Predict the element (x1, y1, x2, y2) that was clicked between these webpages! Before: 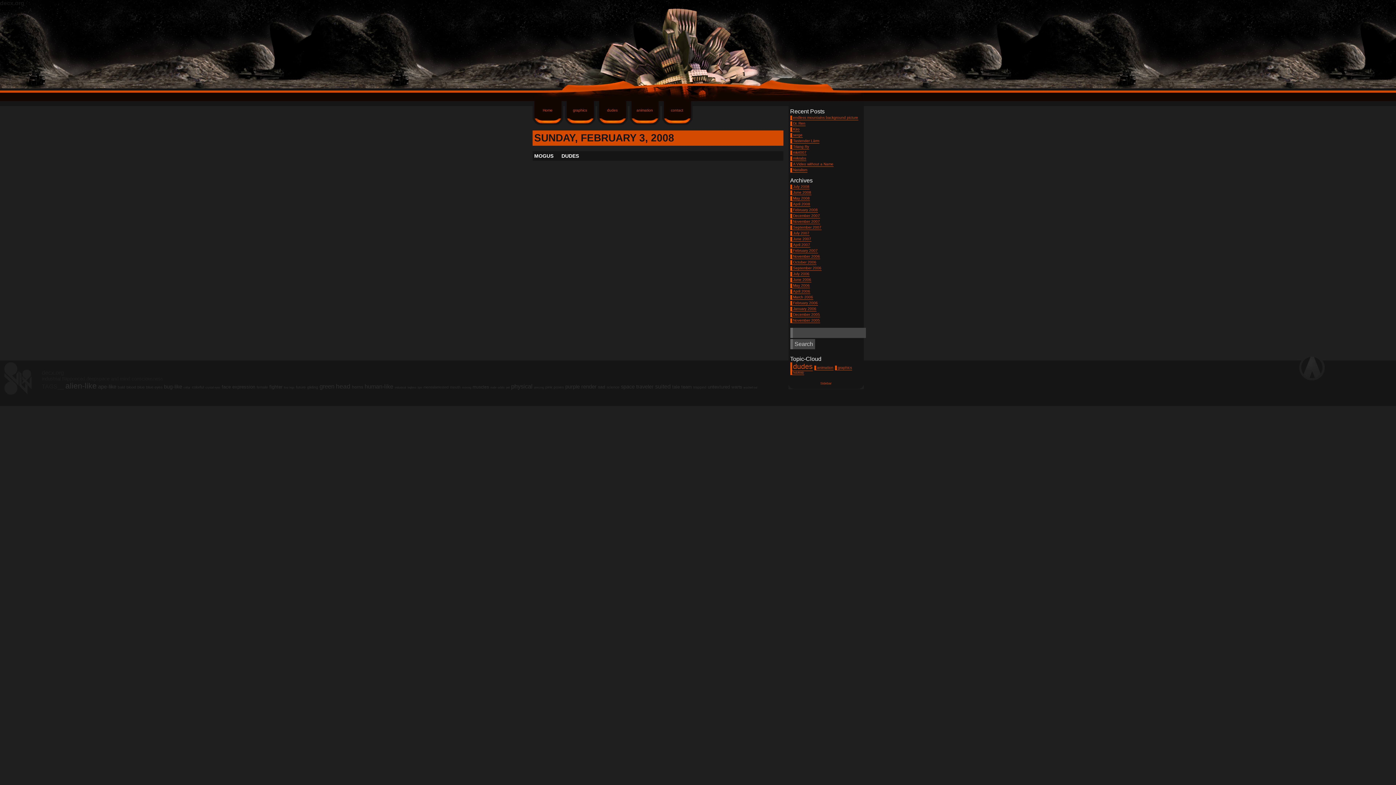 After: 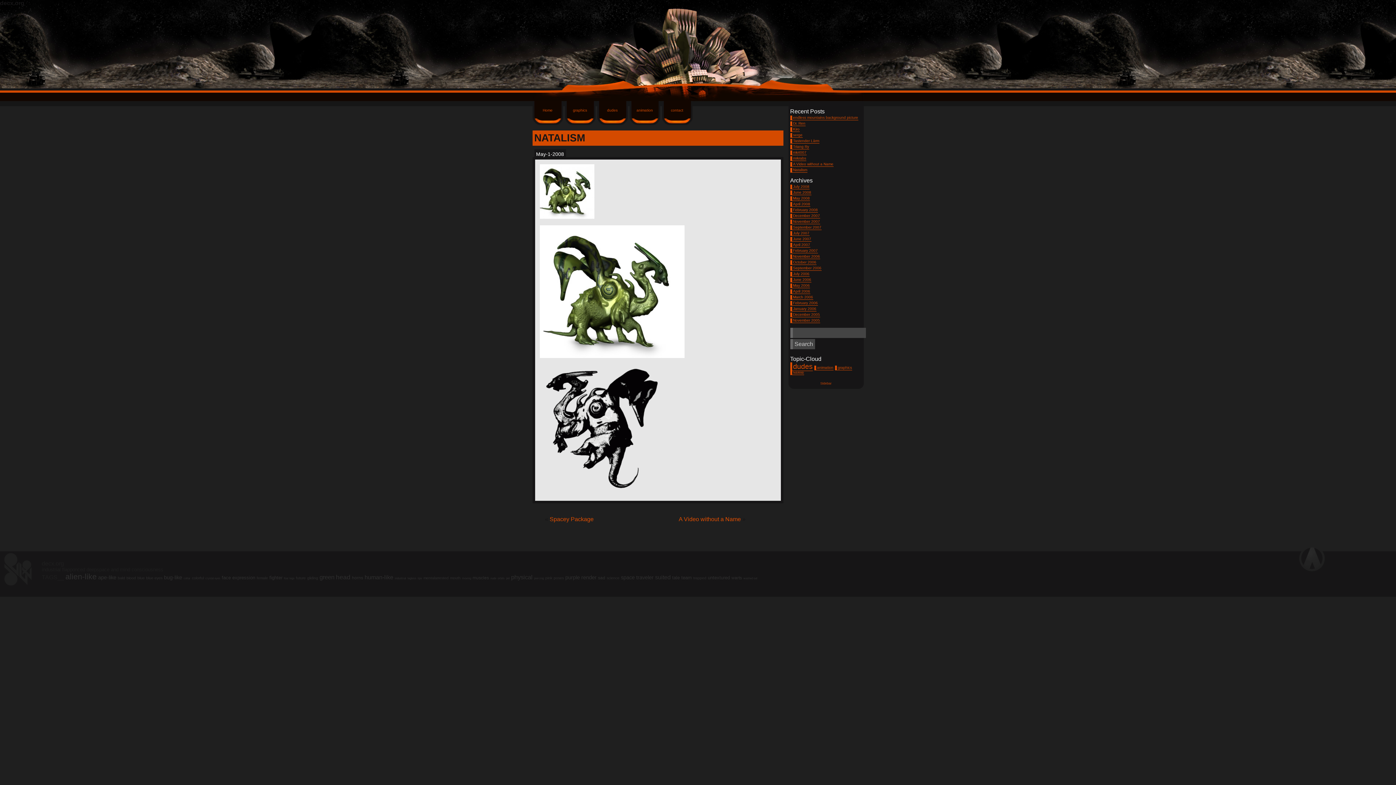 Action: label: Natalism bbox: (790, 168, 807, 172)